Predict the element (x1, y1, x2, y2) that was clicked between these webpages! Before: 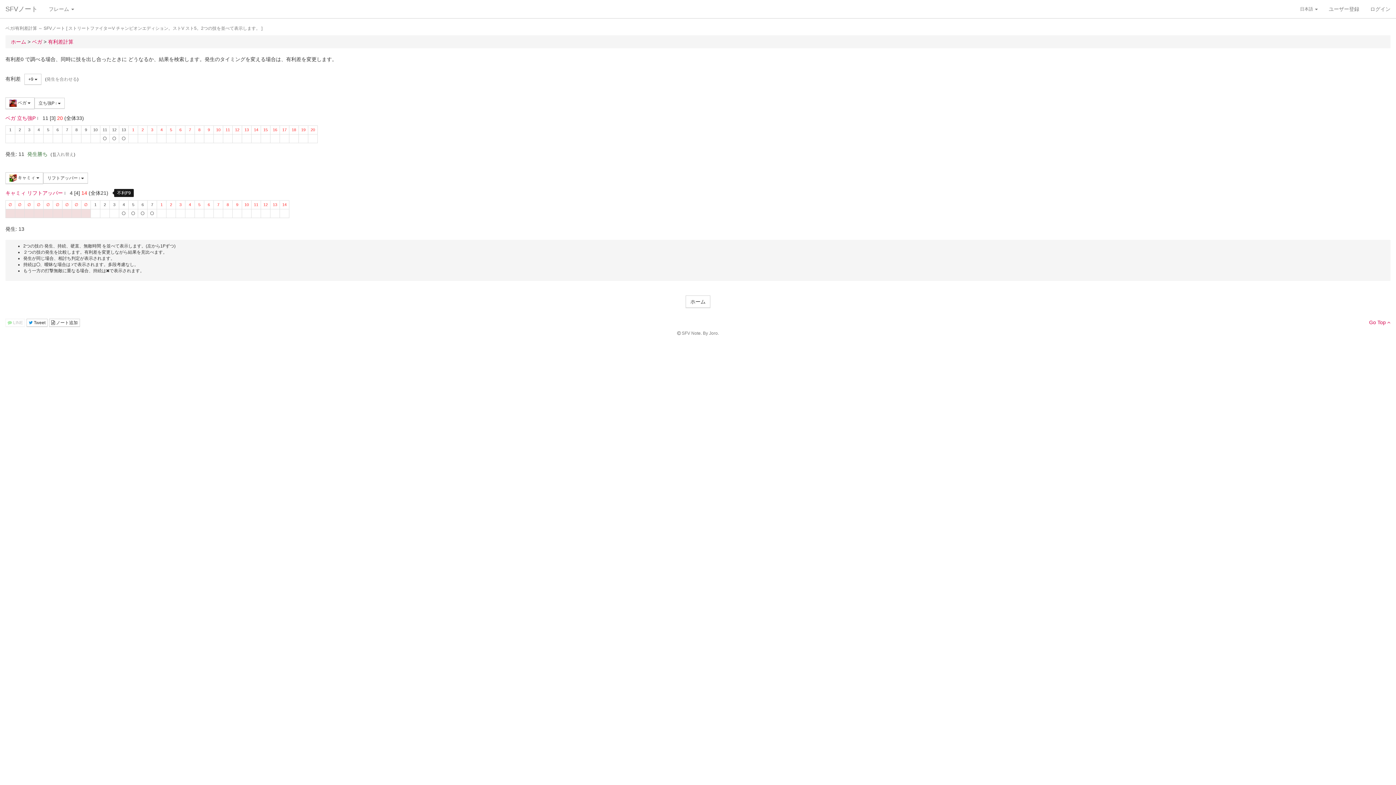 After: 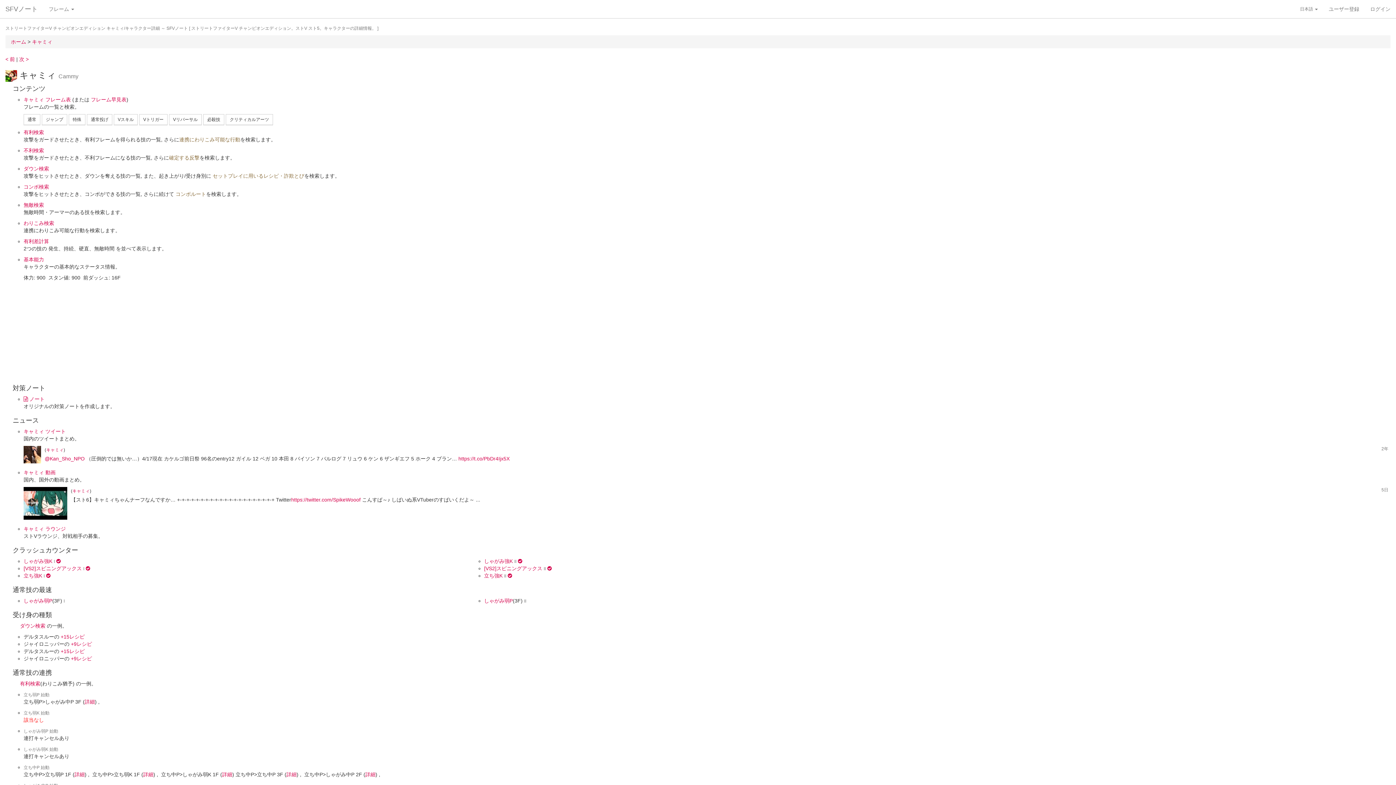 Action: label: キャミィ bbox: (5, 190, 25, 196)